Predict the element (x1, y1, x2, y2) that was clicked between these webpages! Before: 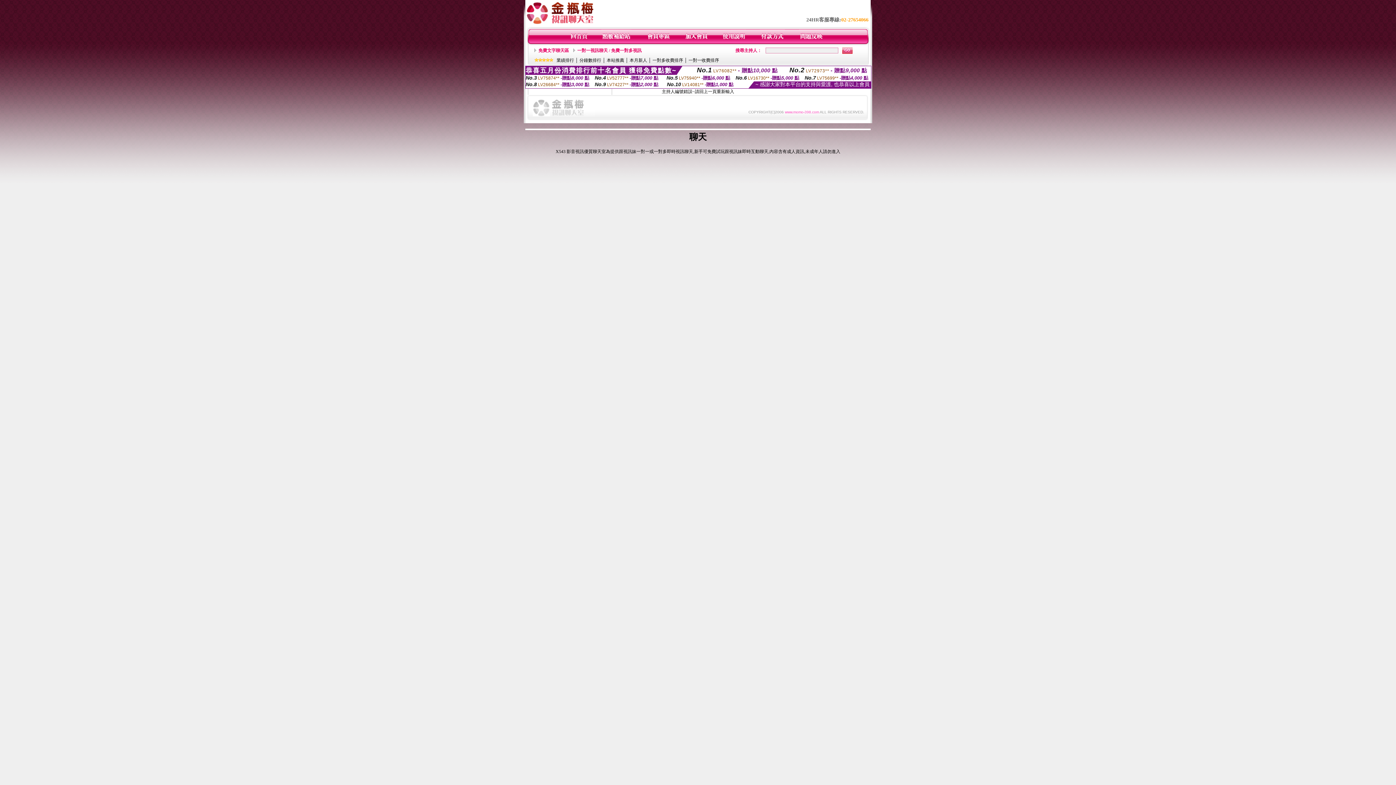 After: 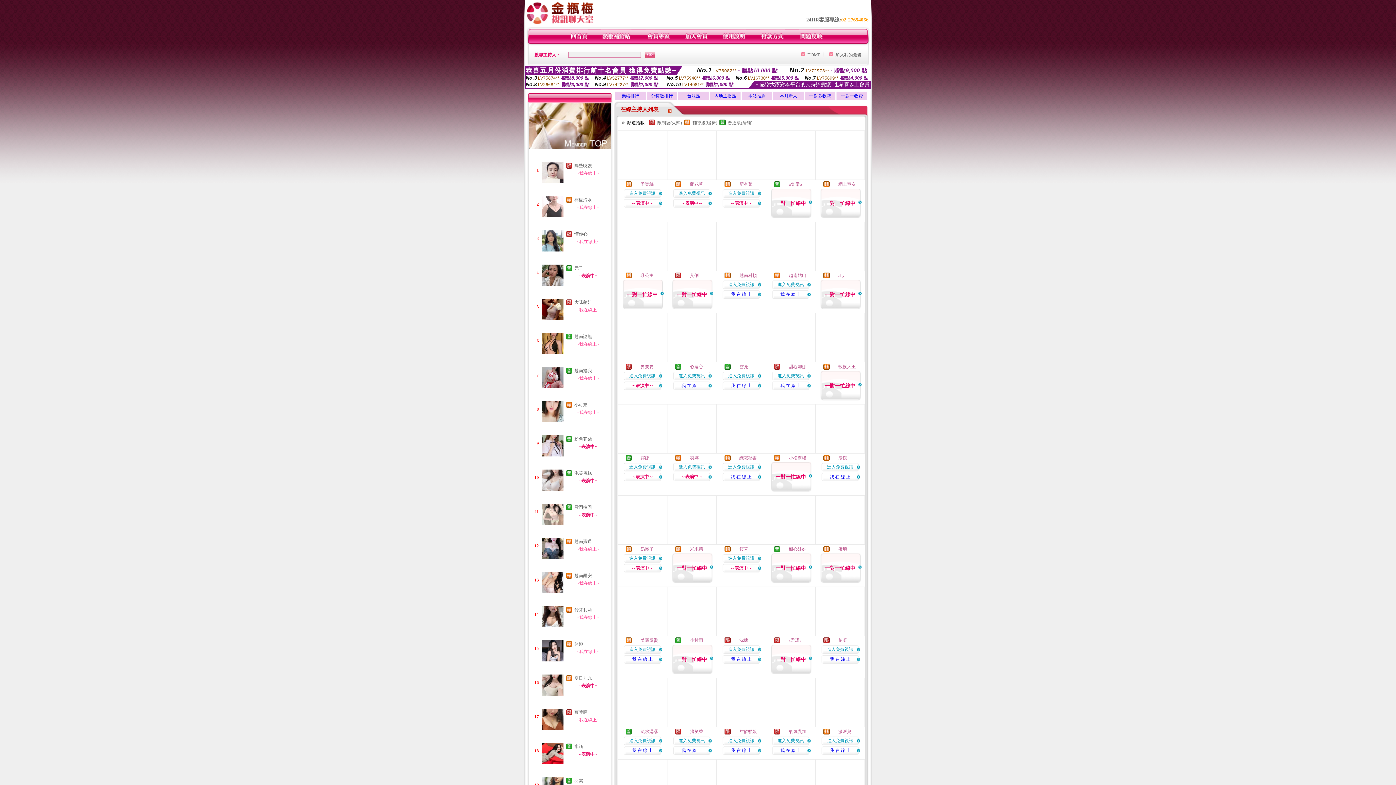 Action: bbox: (570, 40, 588, 45)